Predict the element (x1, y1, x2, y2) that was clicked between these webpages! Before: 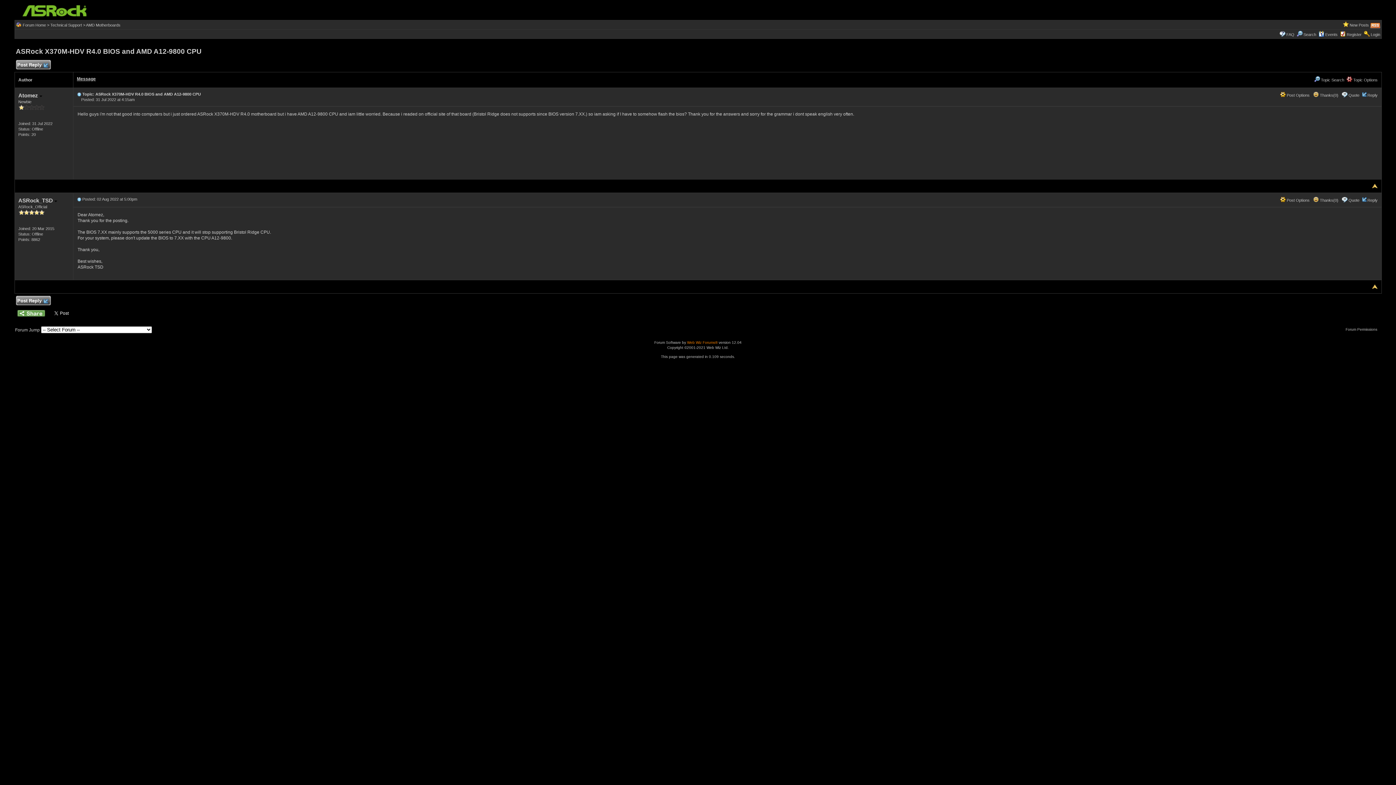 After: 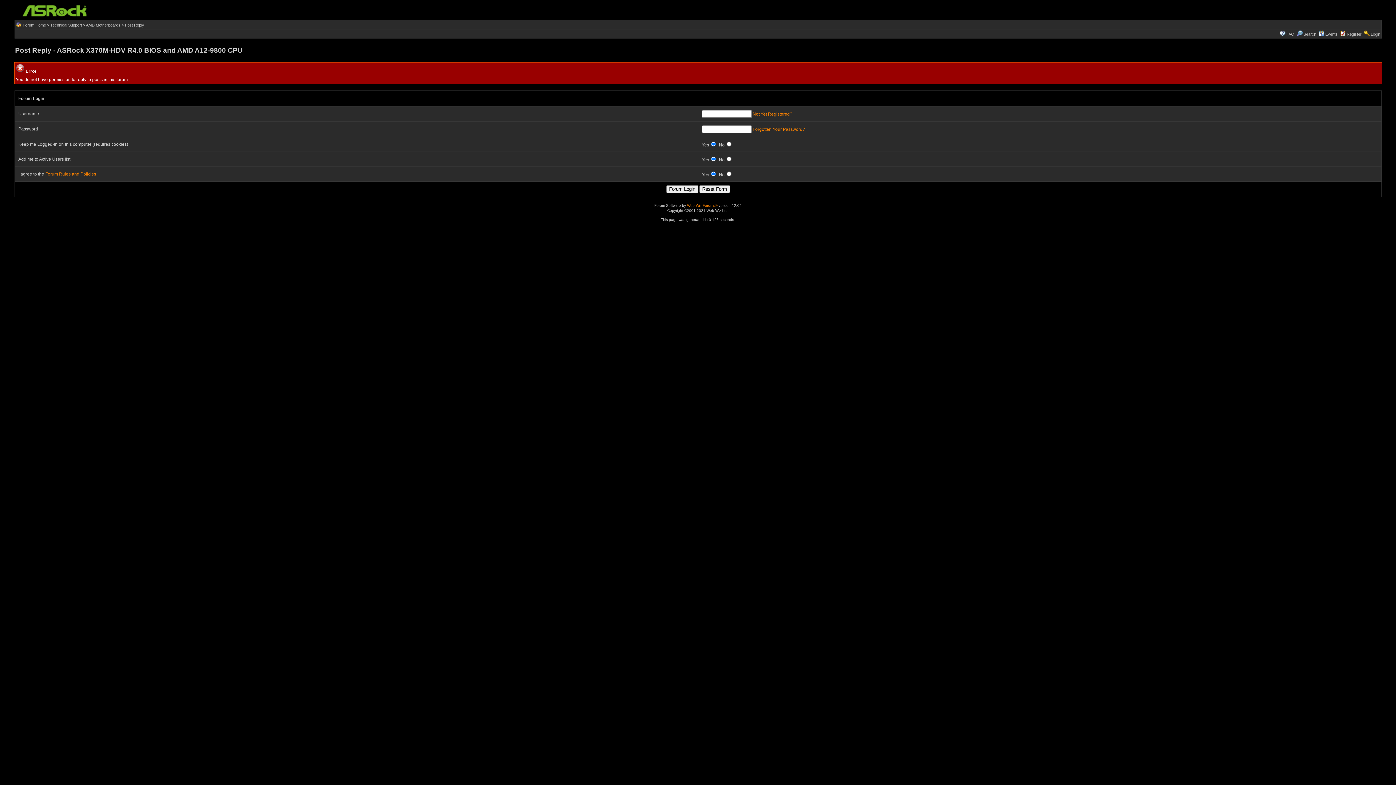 Action: label: Reply bbox: (1367, 93, 1378, 97)